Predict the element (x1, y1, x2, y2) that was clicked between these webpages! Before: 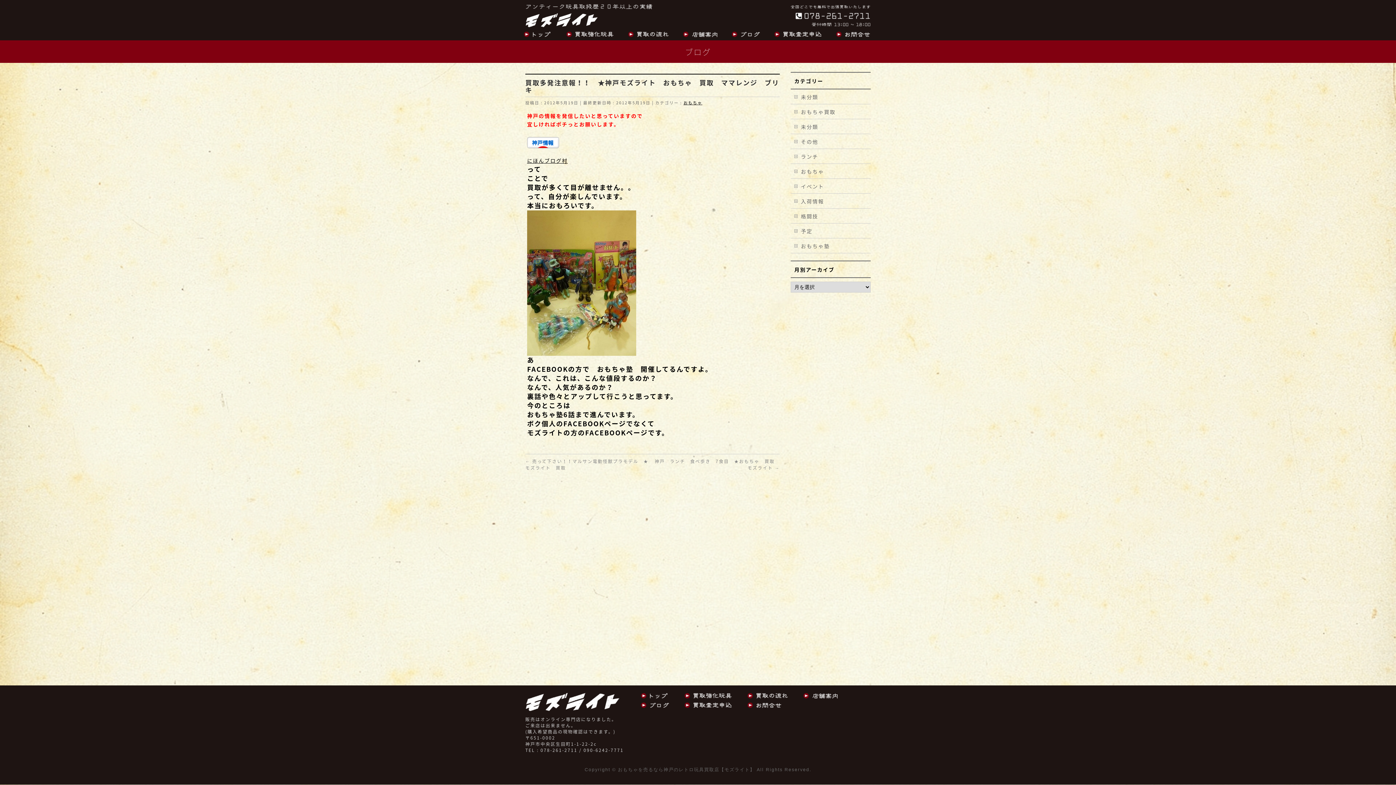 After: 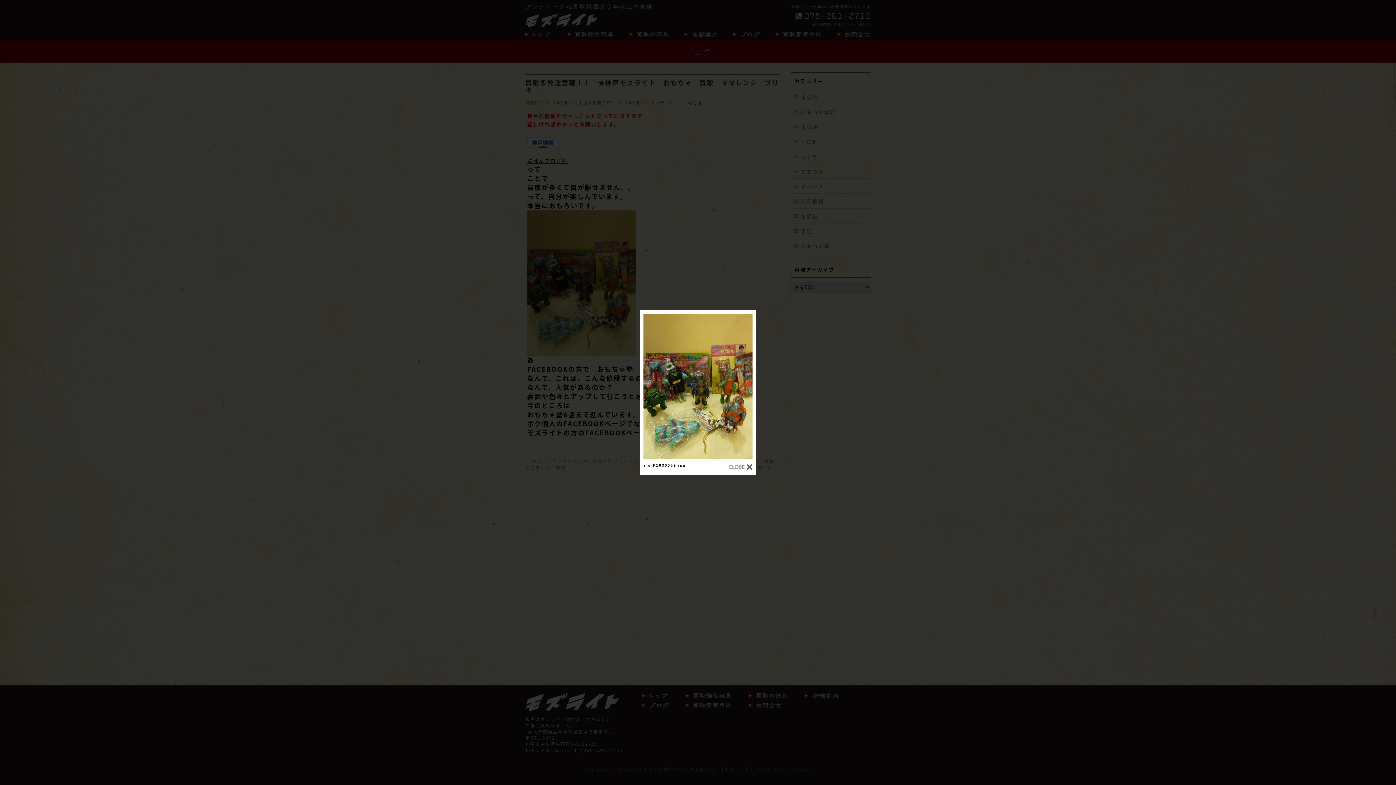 Action: bbox: (527, 346, 636, 356)